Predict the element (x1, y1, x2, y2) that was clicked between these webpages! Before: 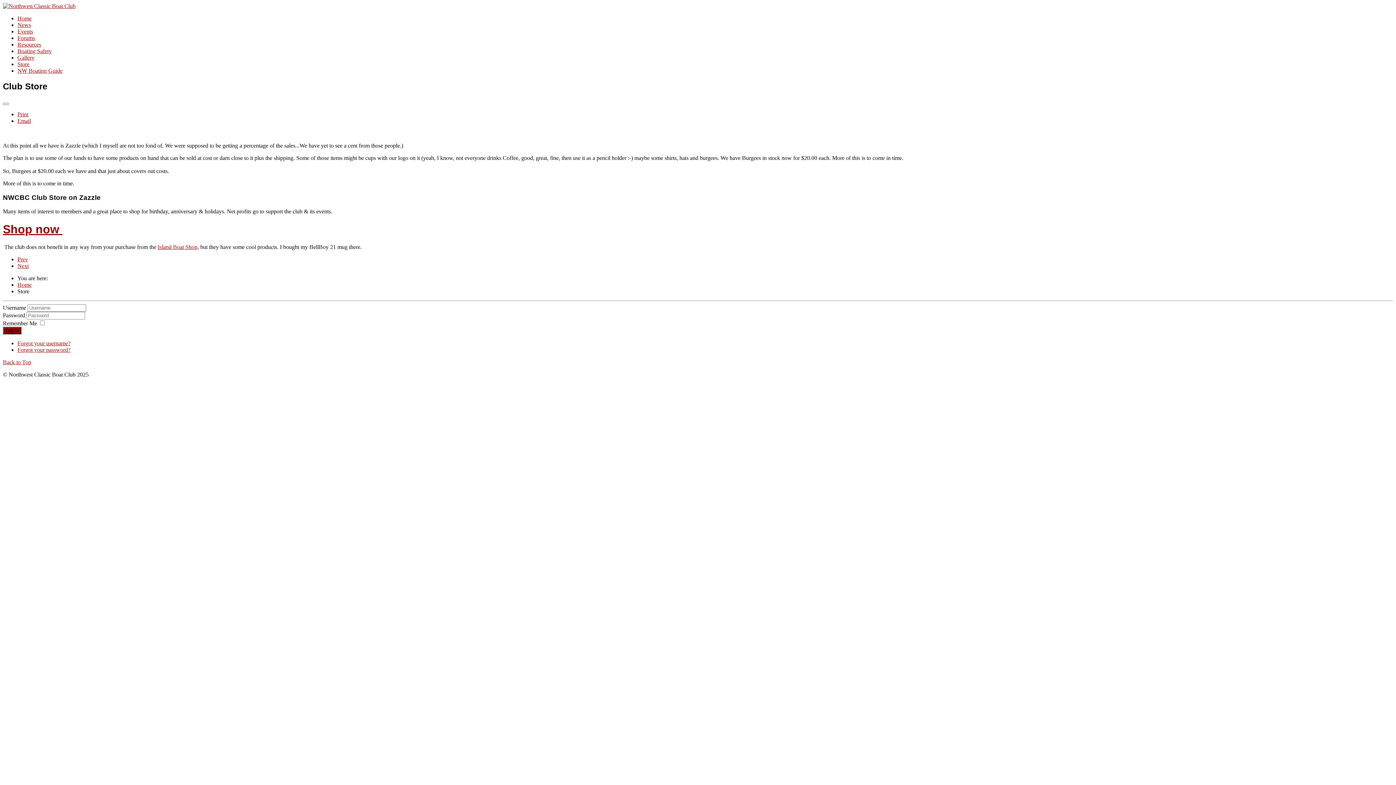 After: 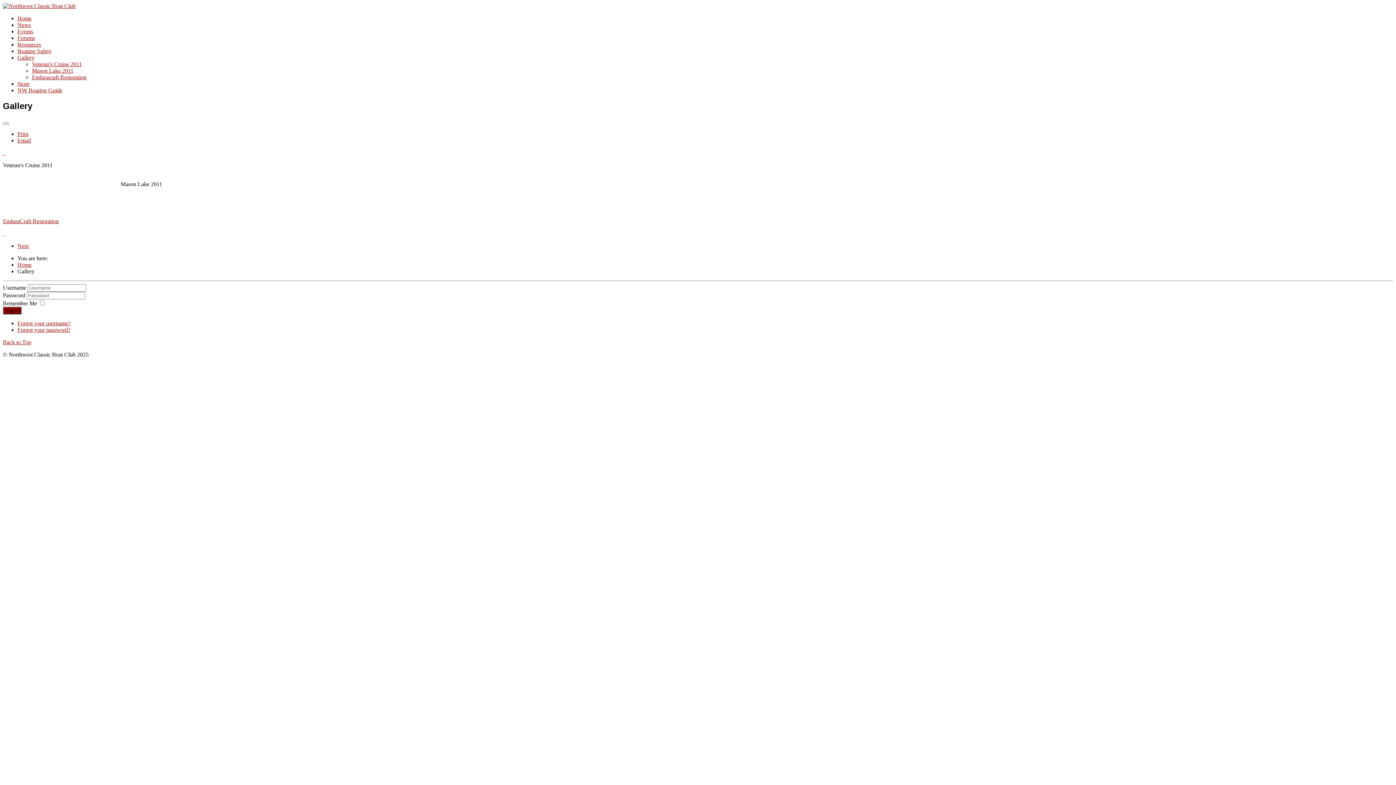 Action: label: Gallery bbox: (17, 54, 34, 60)